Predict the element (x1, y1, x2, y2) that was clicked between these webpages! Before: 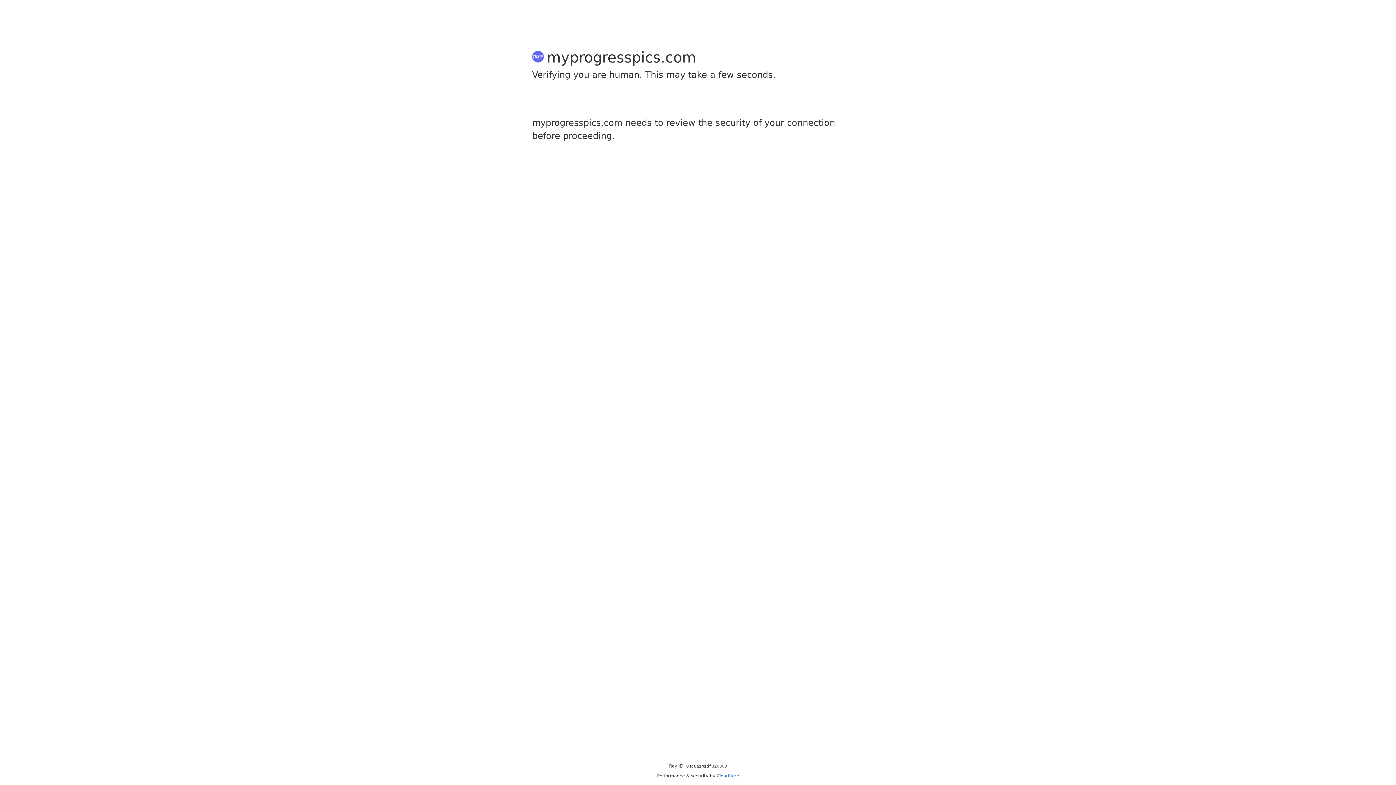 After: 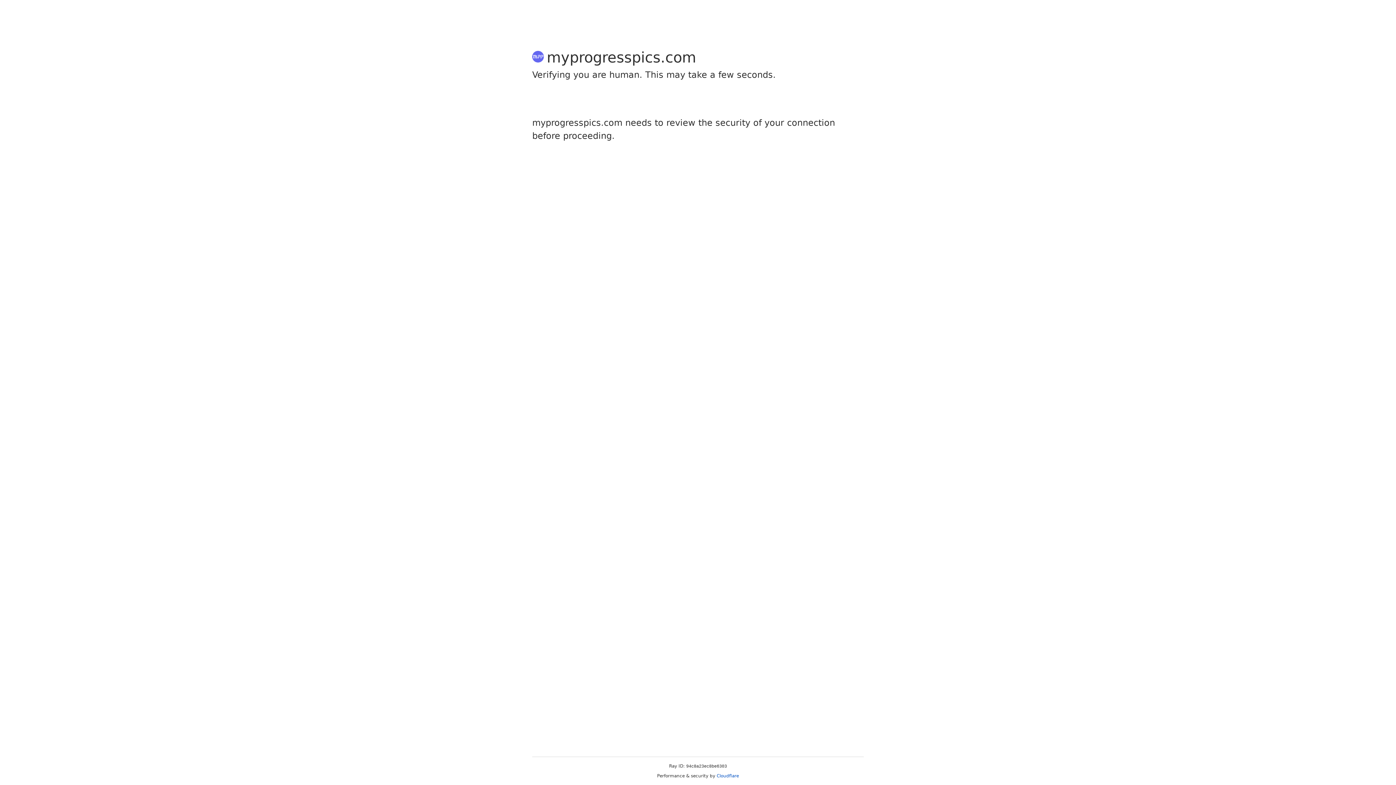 Action: bbox: (716, 773, 739, 778) label: Cloudflare